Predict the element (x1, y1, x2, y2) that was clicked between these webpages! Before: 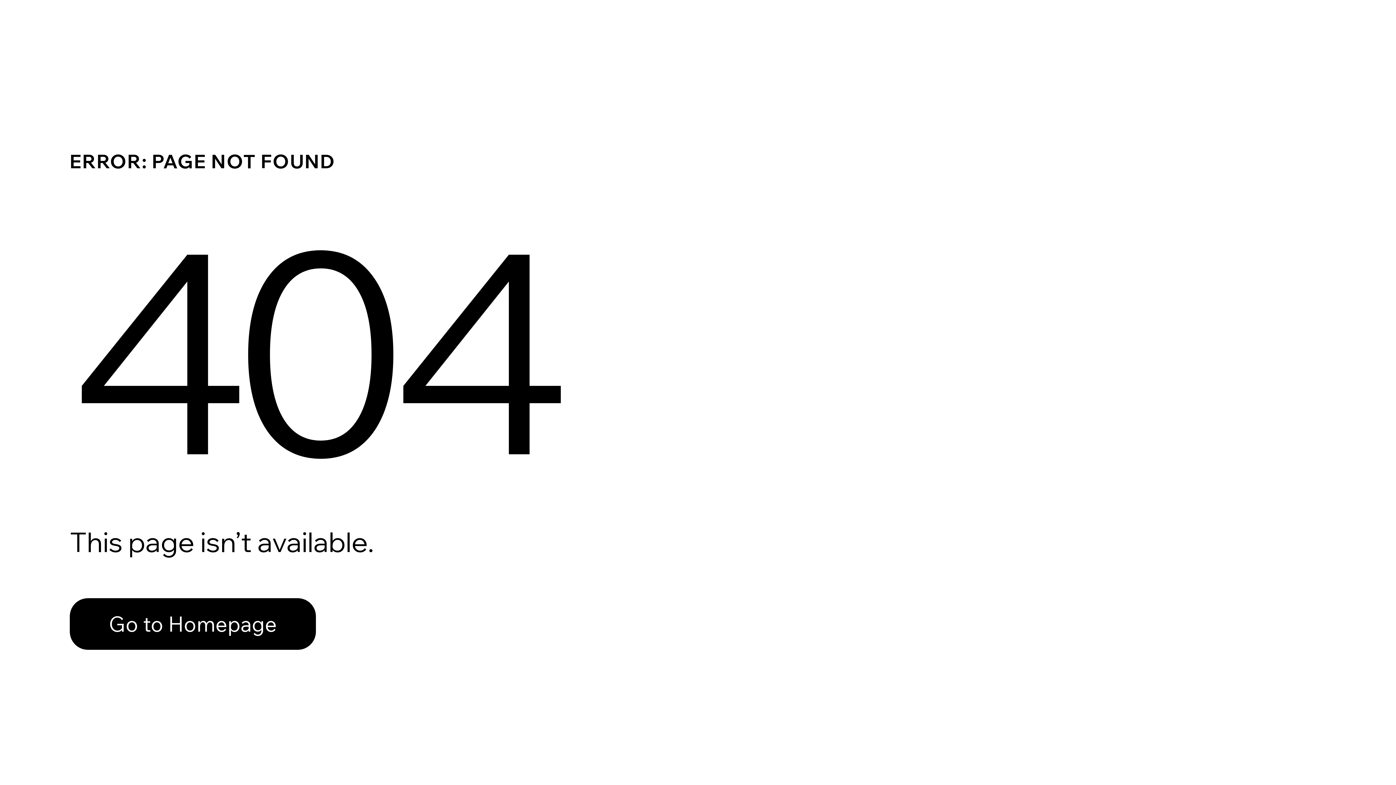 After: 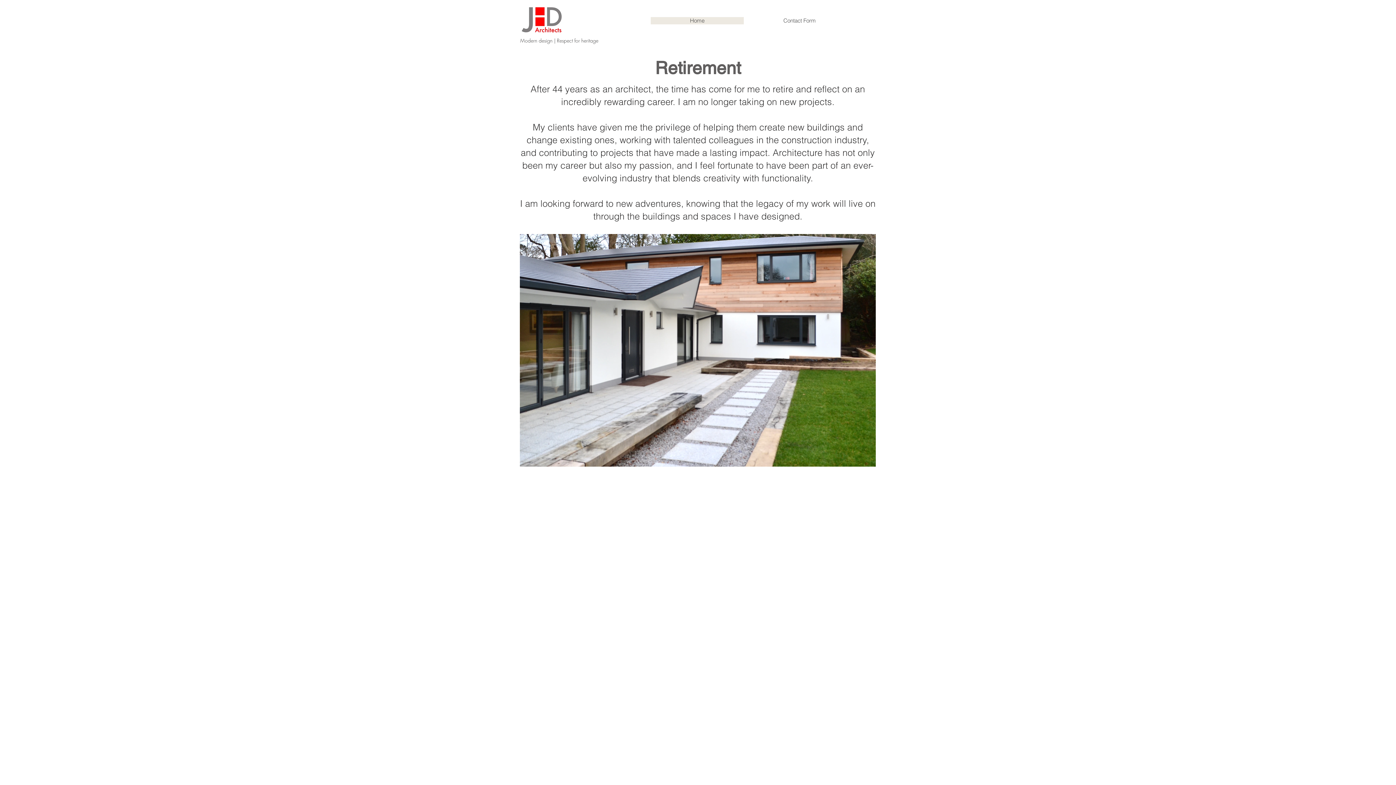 Action: label: Go to Homepage bbox: (69, 582, 768, 659)